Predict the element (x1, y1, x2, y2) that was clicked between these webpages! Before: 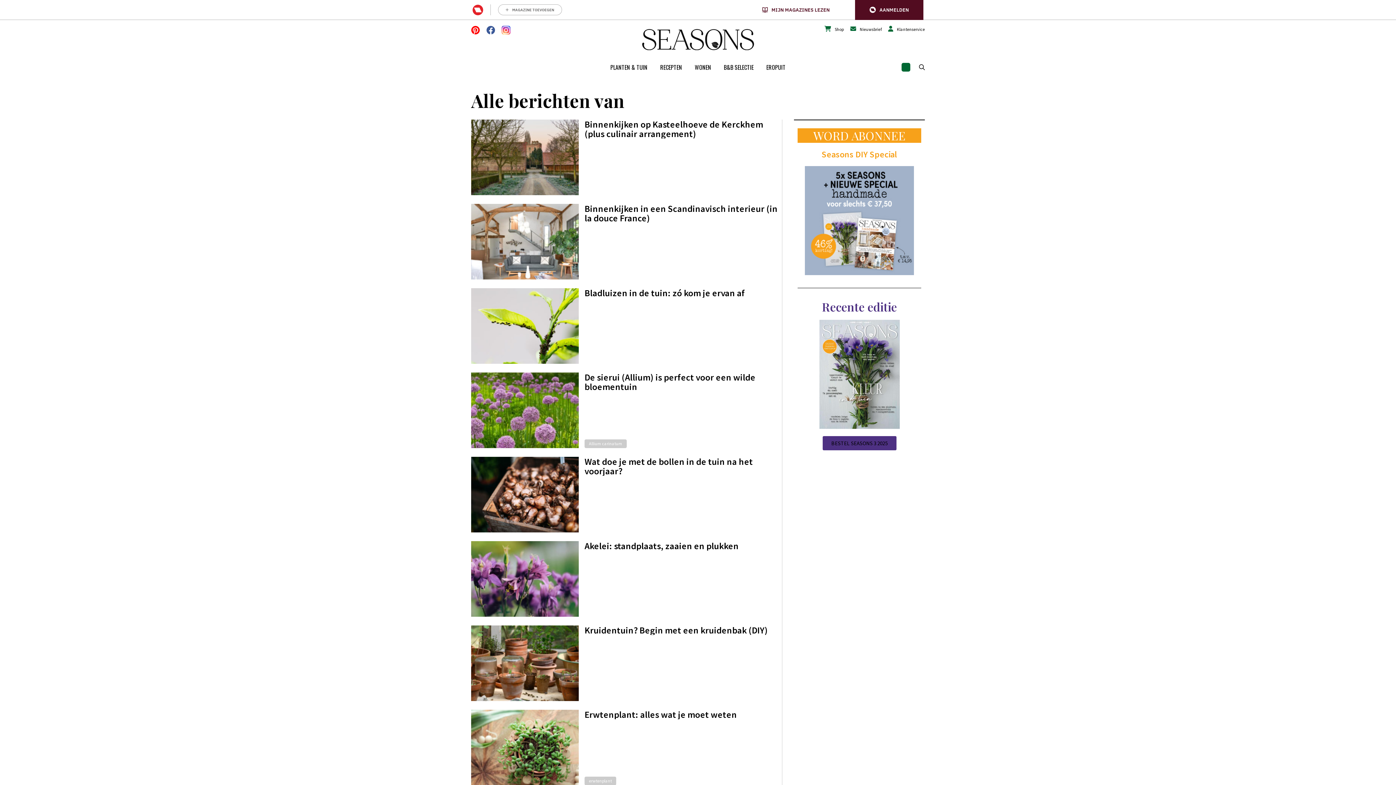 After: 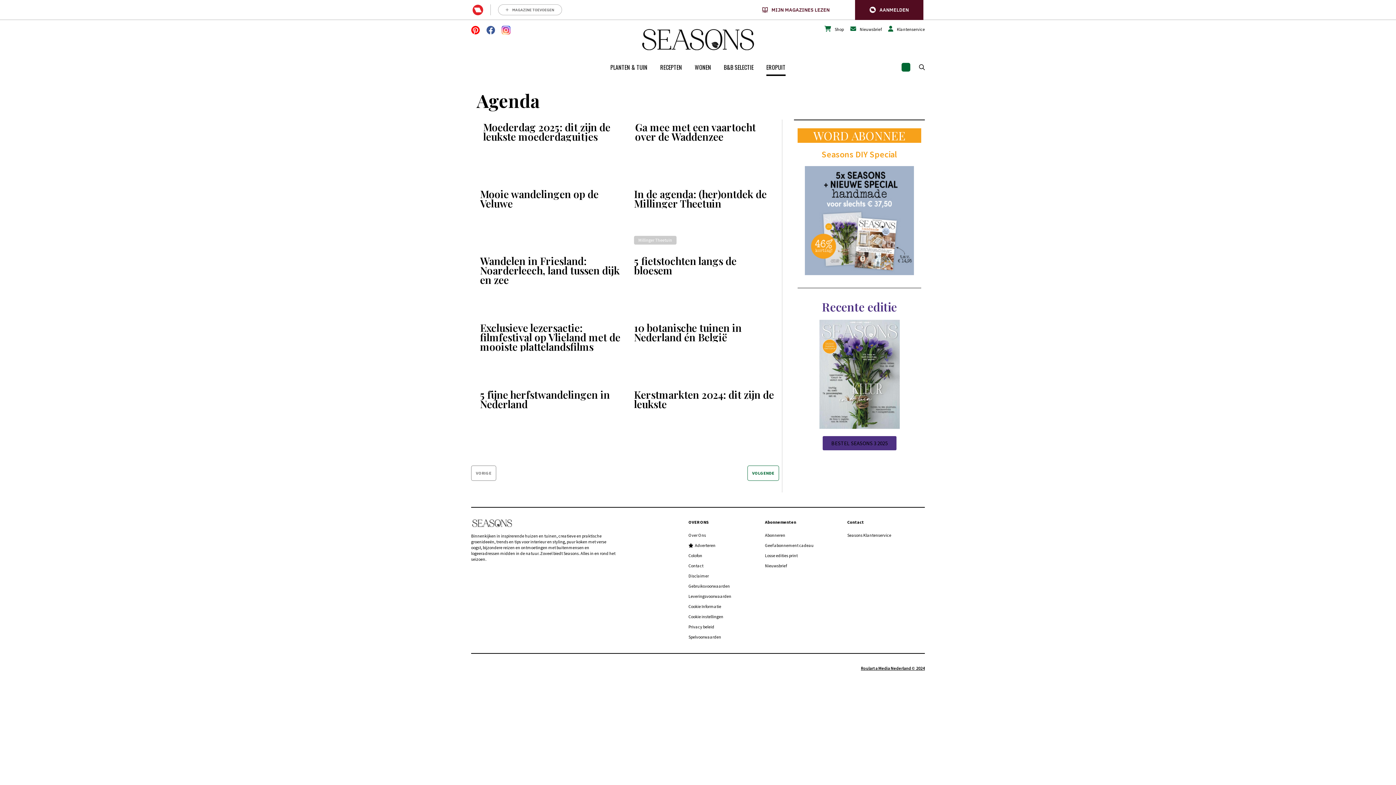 Action: bbox: (766, 62, 785, 71) label: EROPUIT